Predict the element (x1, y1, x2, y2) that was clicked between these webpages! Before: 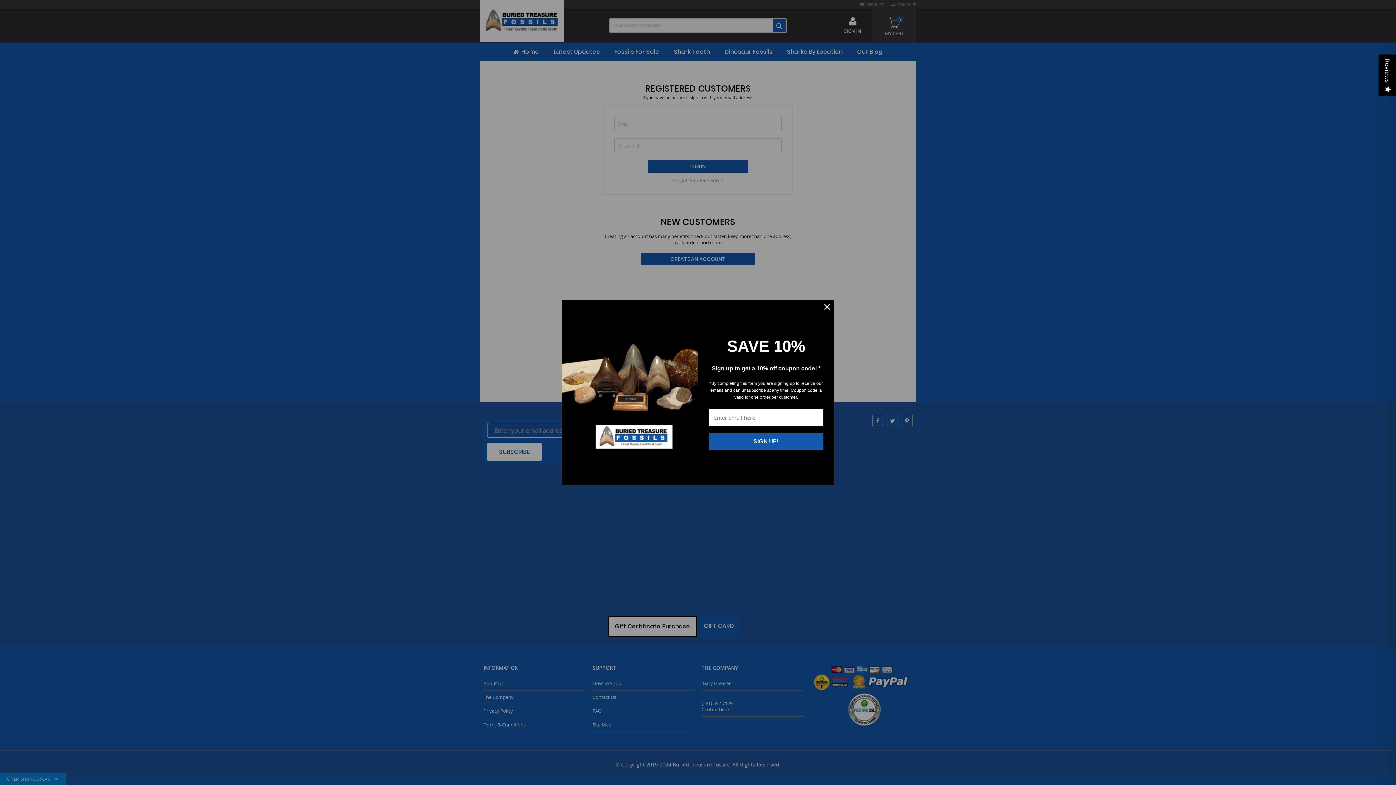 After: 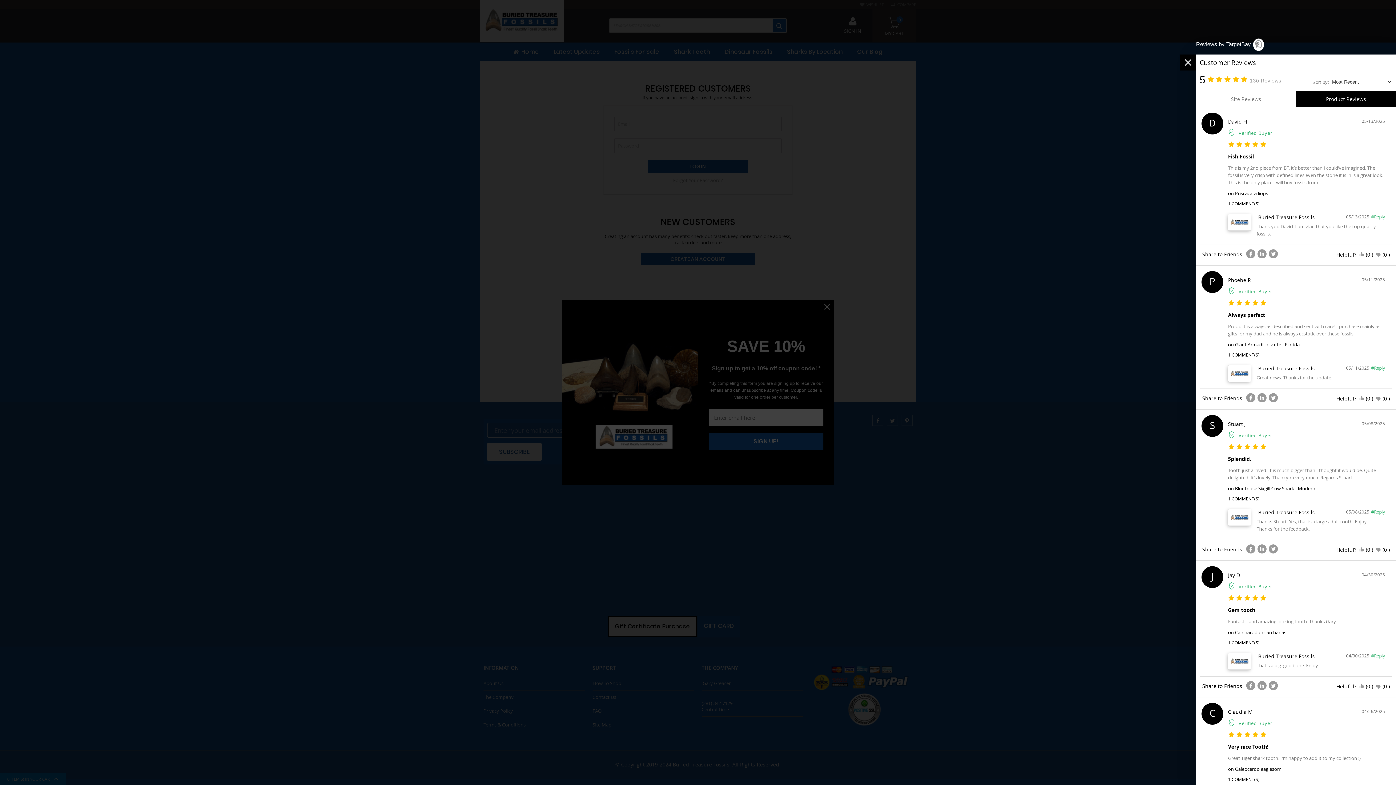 Action: label: Reviews bbox: (1378, 54, 1396, 96)